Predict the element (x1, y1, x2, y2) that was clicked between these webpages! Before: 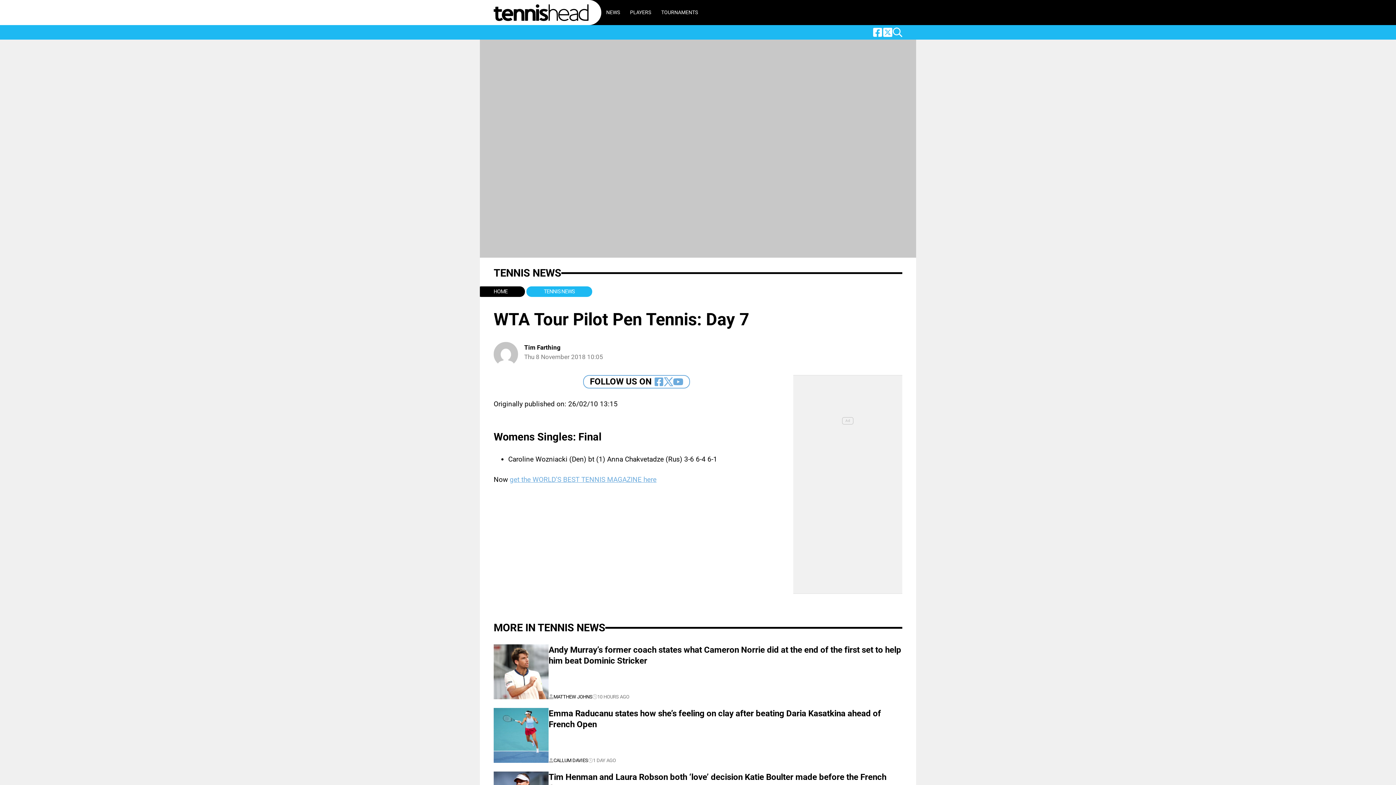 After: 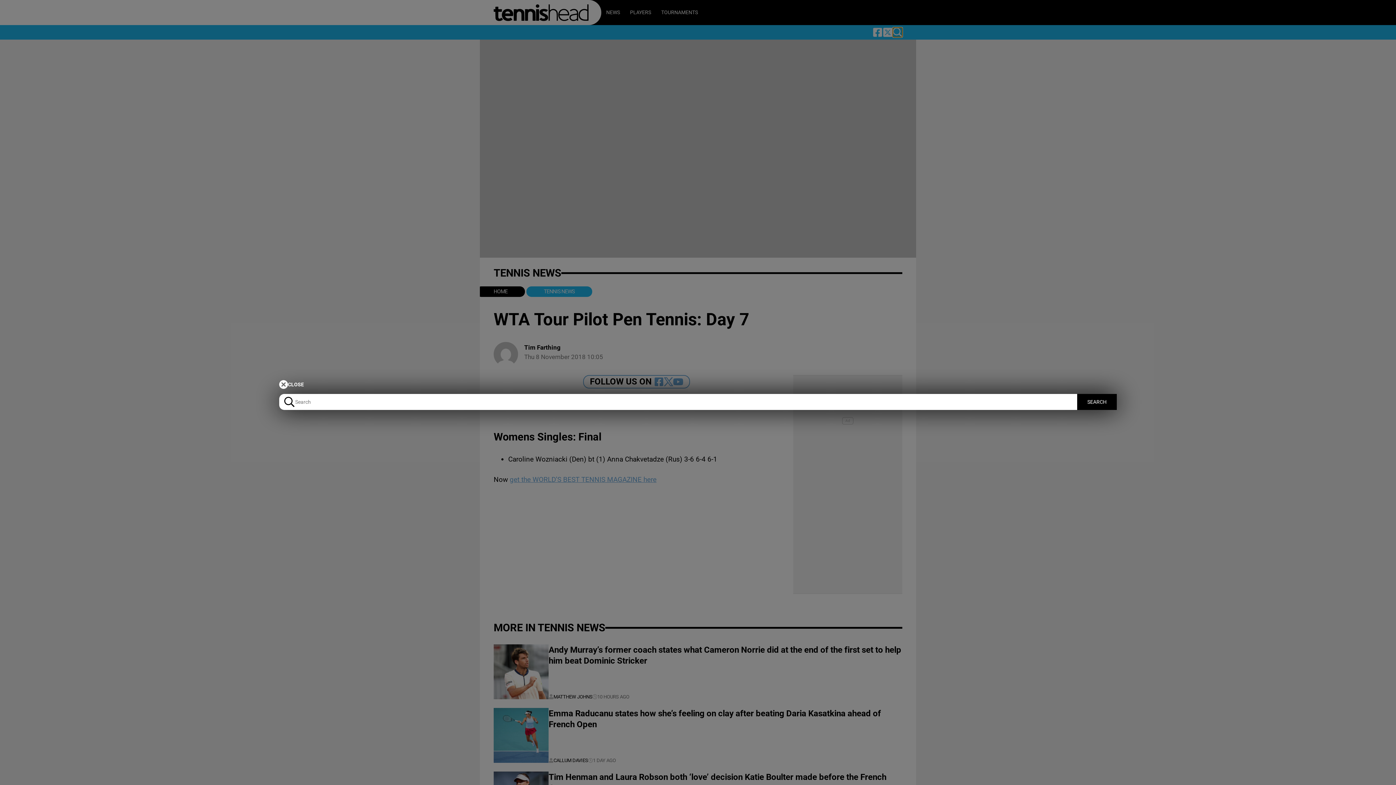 Action: label: Search bbox: (893, 27, 902, 37)